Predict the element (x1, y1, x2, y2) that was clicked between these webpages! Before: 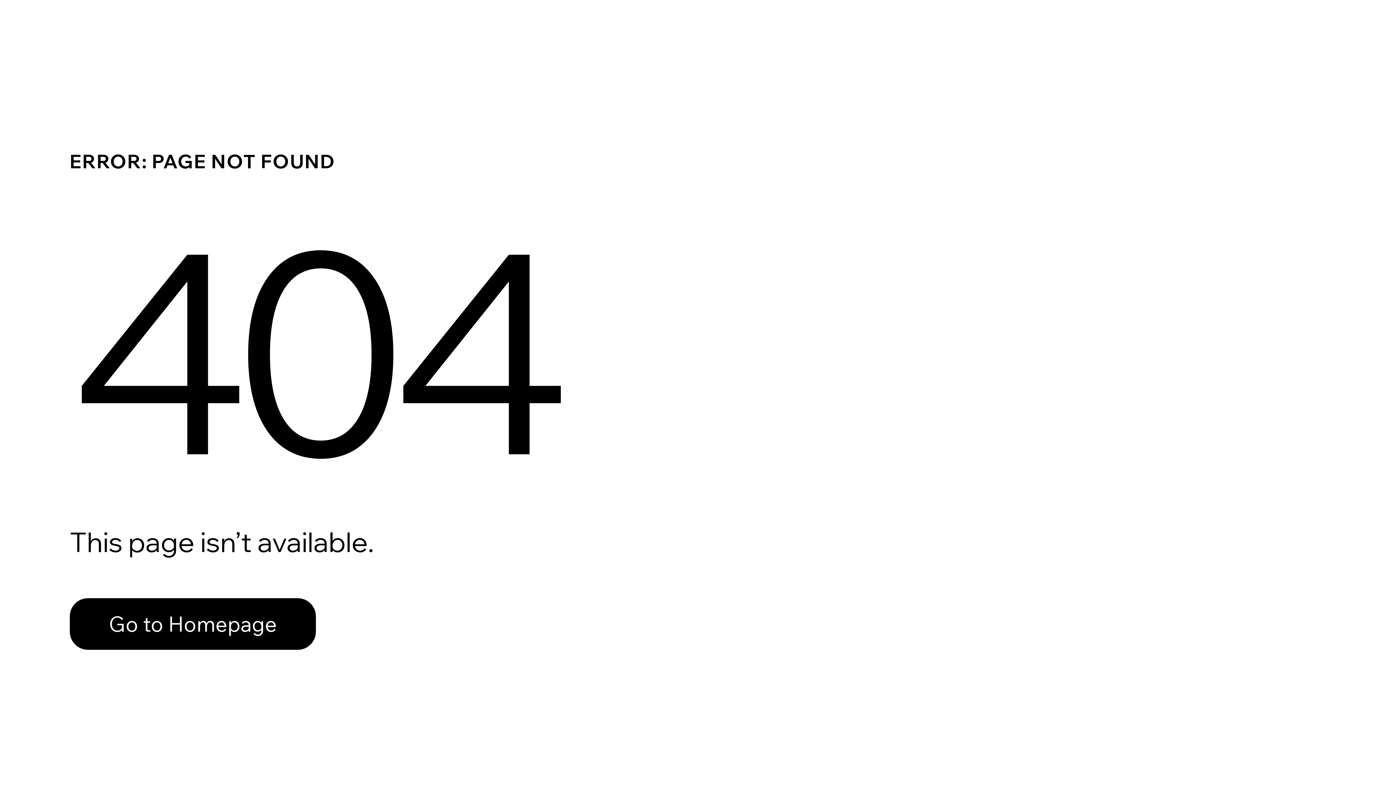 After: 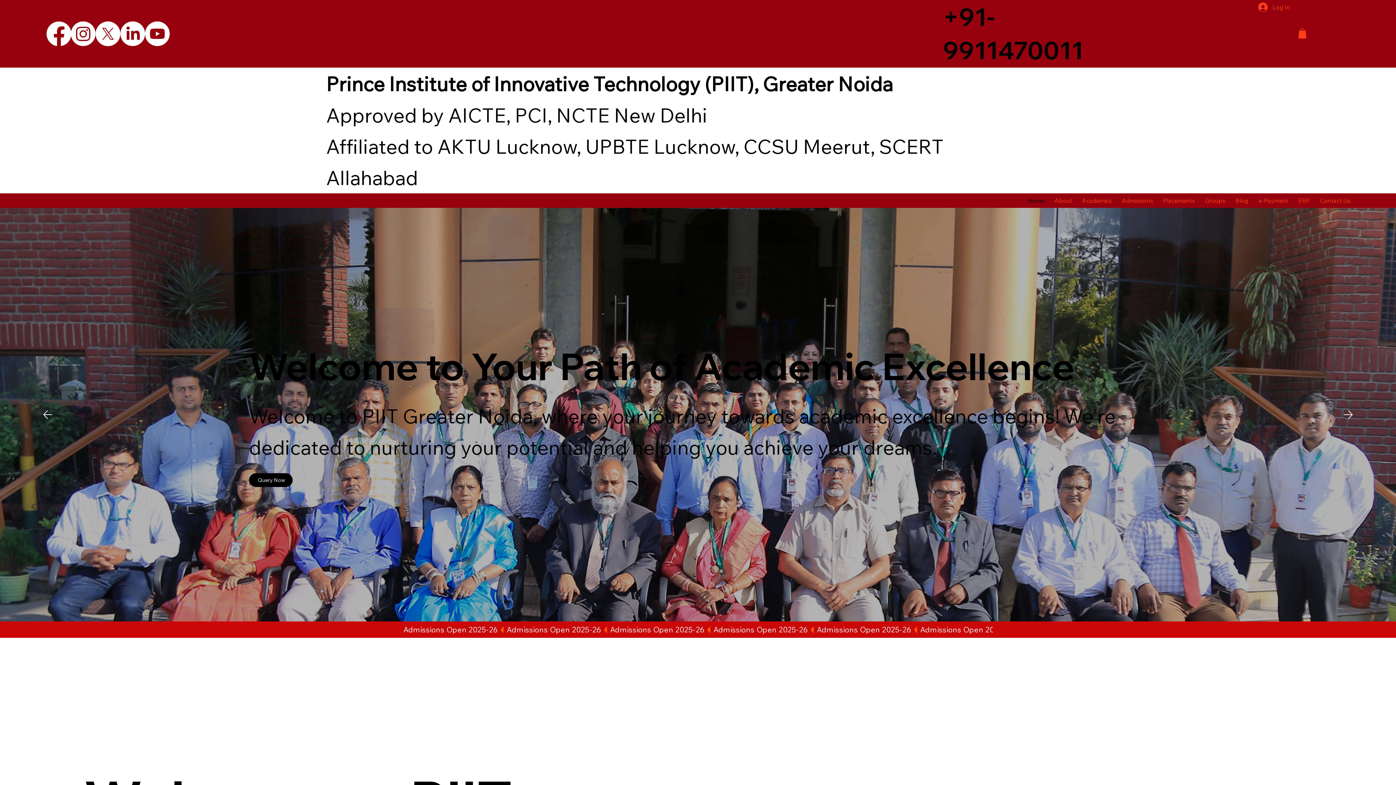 Action: label: Go to Homepage bbox: (69, 598, 316, 650)